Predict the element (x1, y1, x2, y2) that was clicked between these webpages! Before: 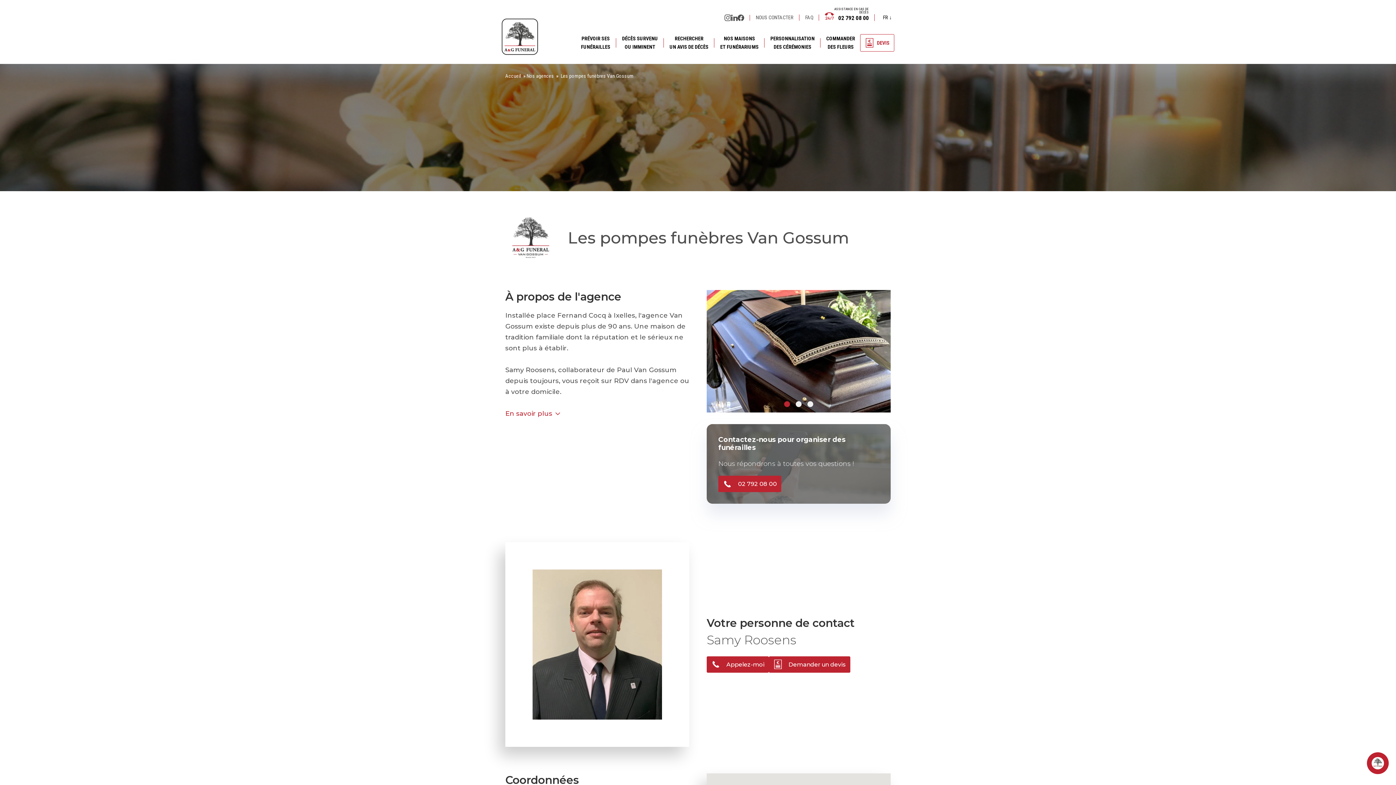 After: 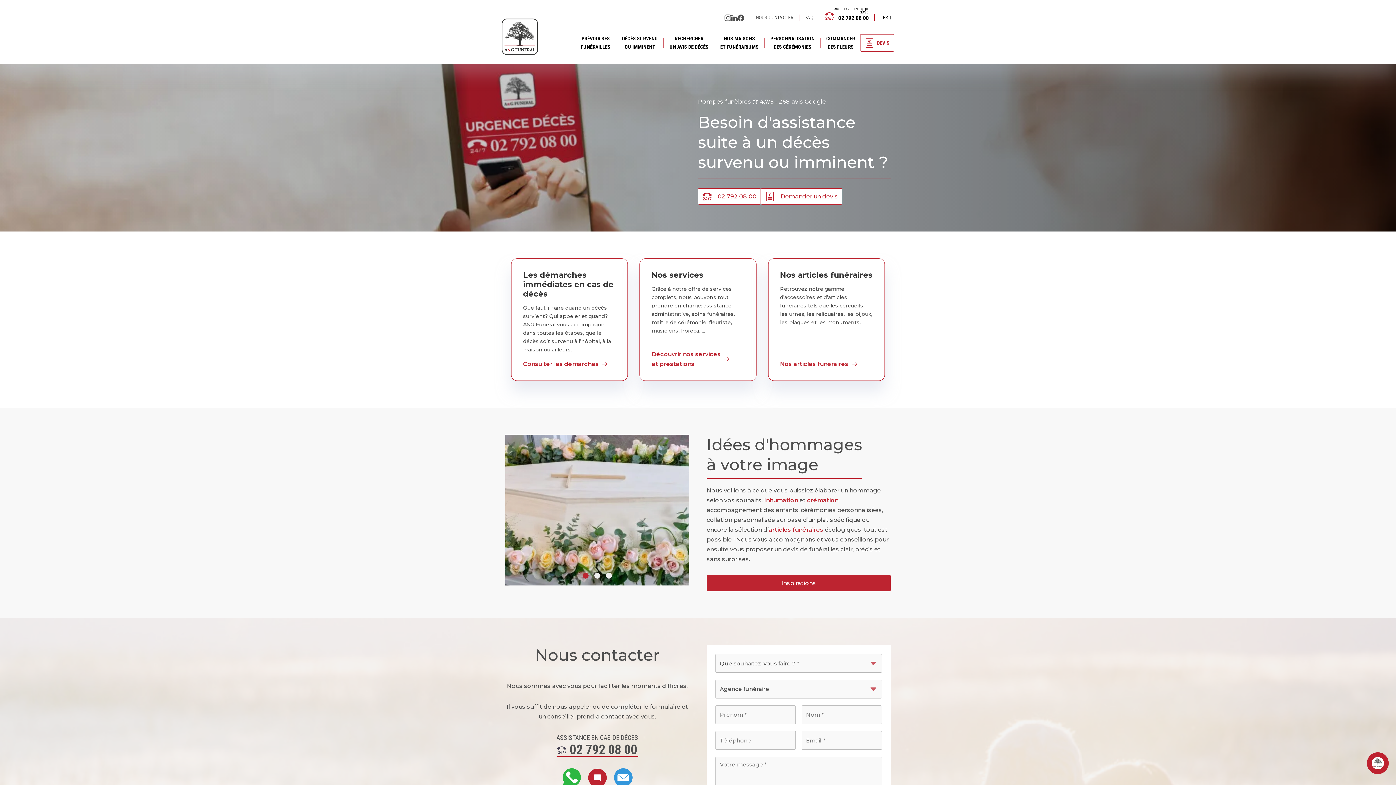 Action: label: Accueil bbox: (505, 73, 521, 78)